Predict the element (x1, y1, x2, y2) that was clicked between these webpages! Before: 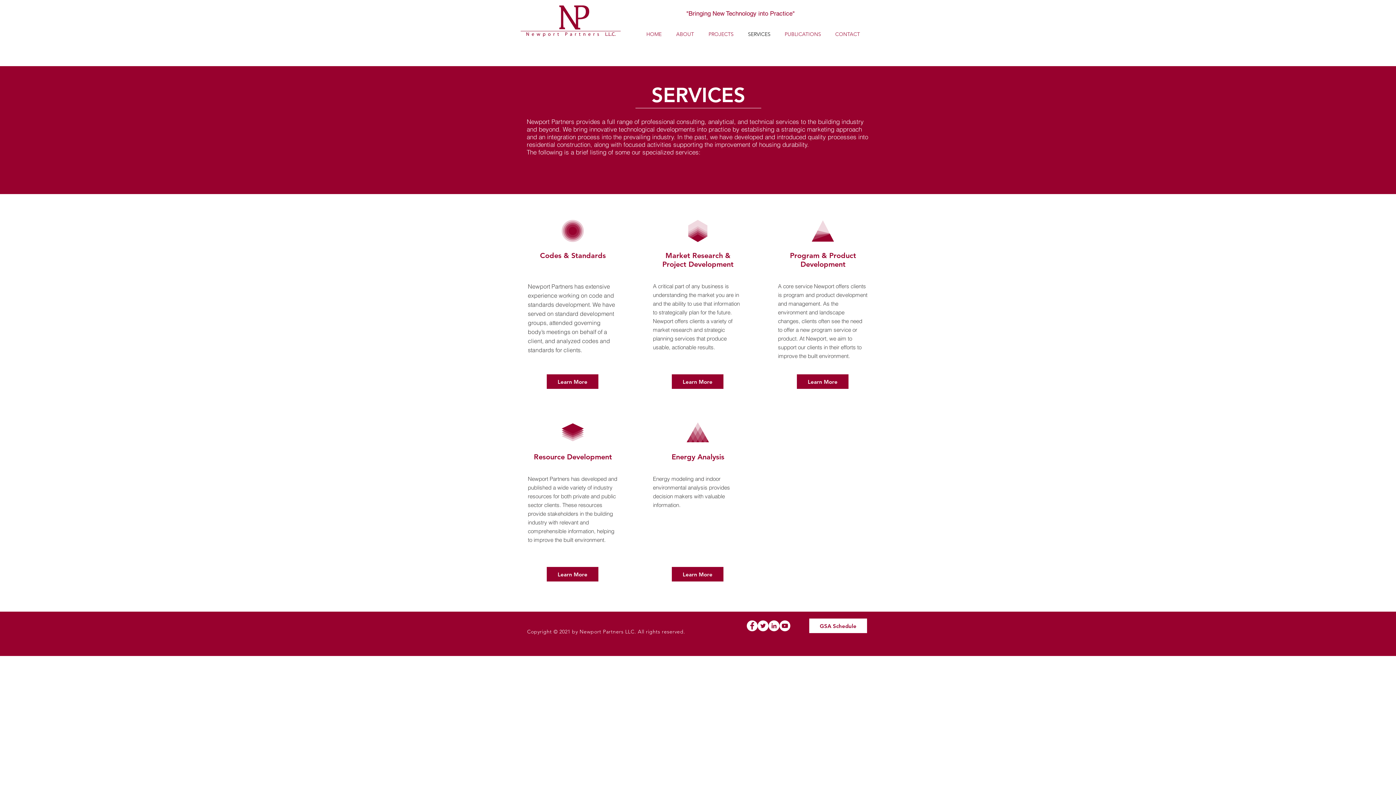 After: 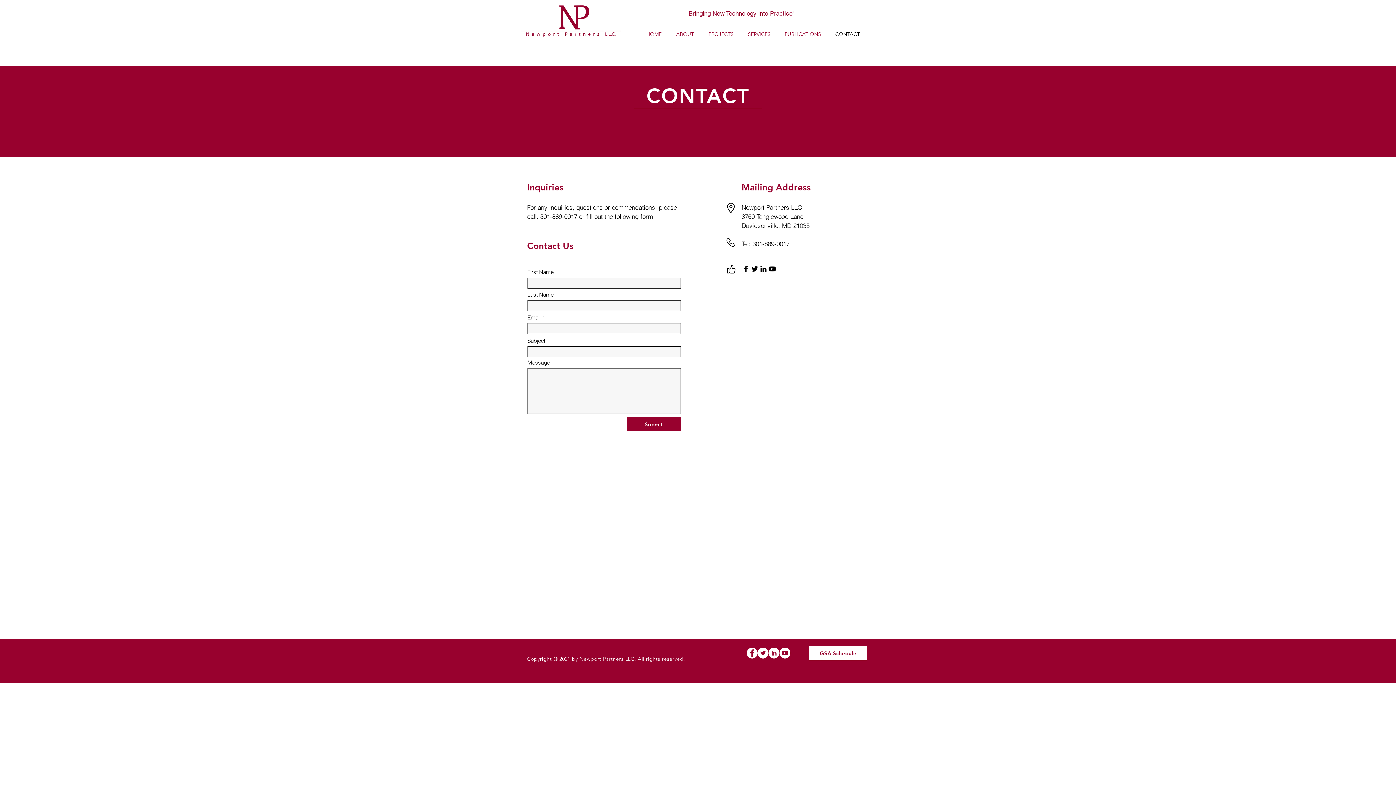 Action: bbox: (828, 27, 867, 41) label: CONTACT